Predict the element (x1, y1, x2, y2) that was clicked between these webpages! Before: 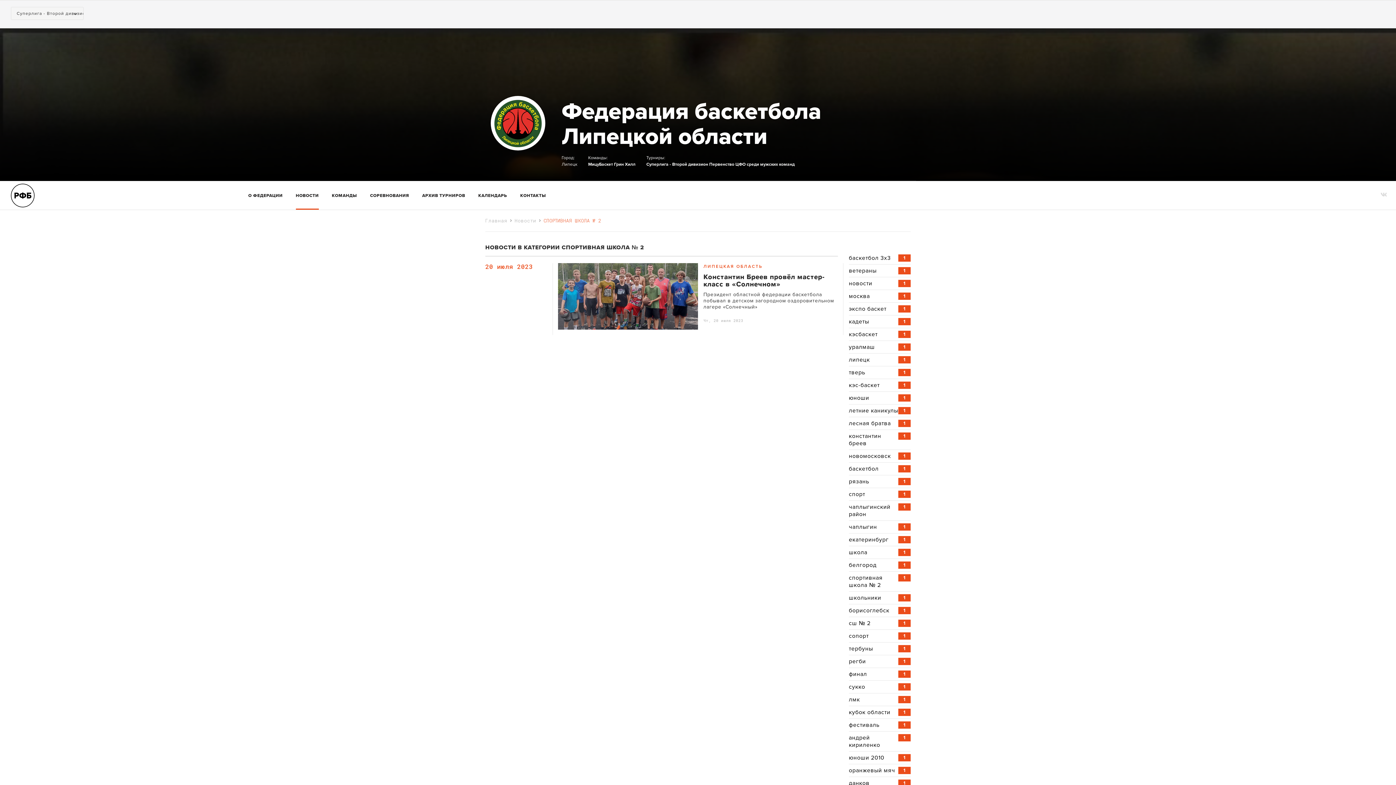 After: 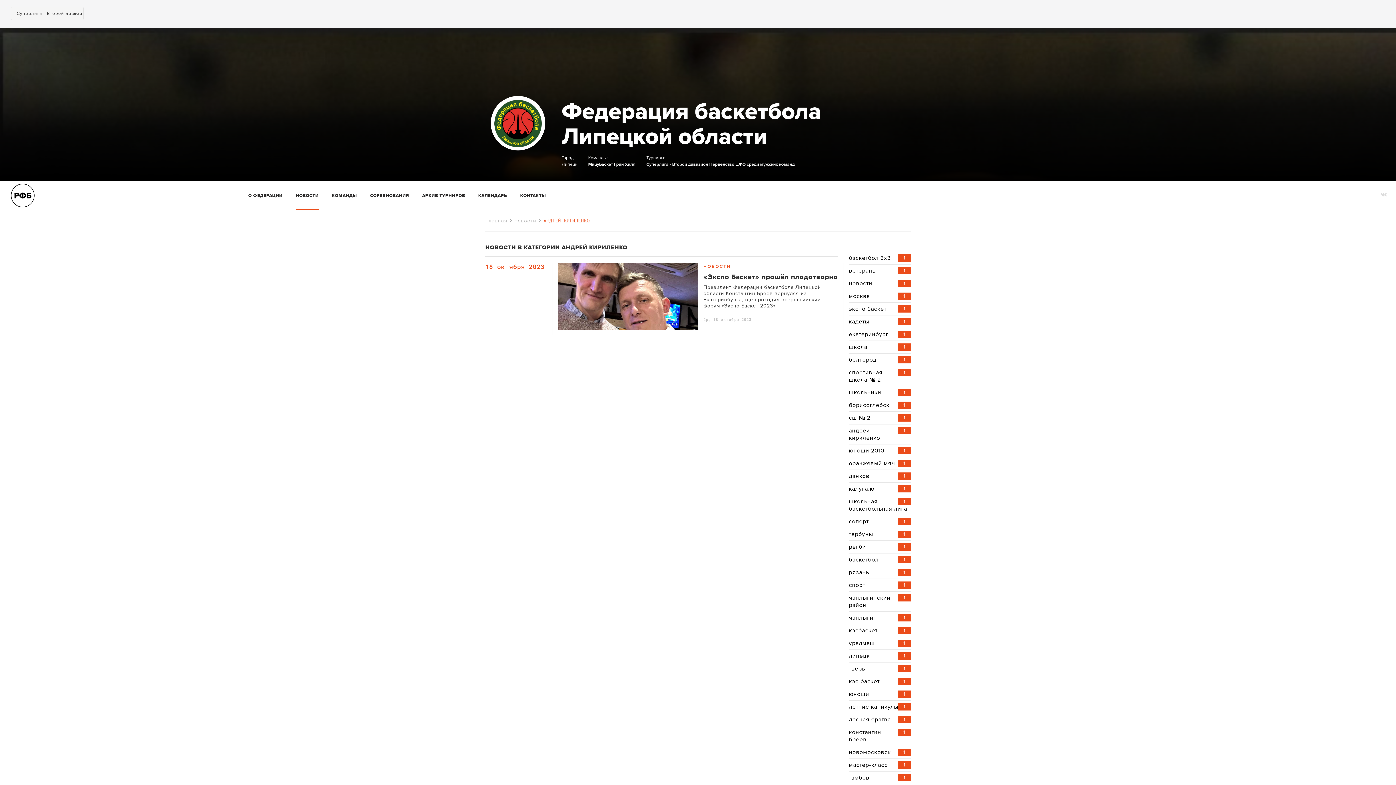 Action: bbox: (849, 732, 910, 751) label: 1
андрей кириленко